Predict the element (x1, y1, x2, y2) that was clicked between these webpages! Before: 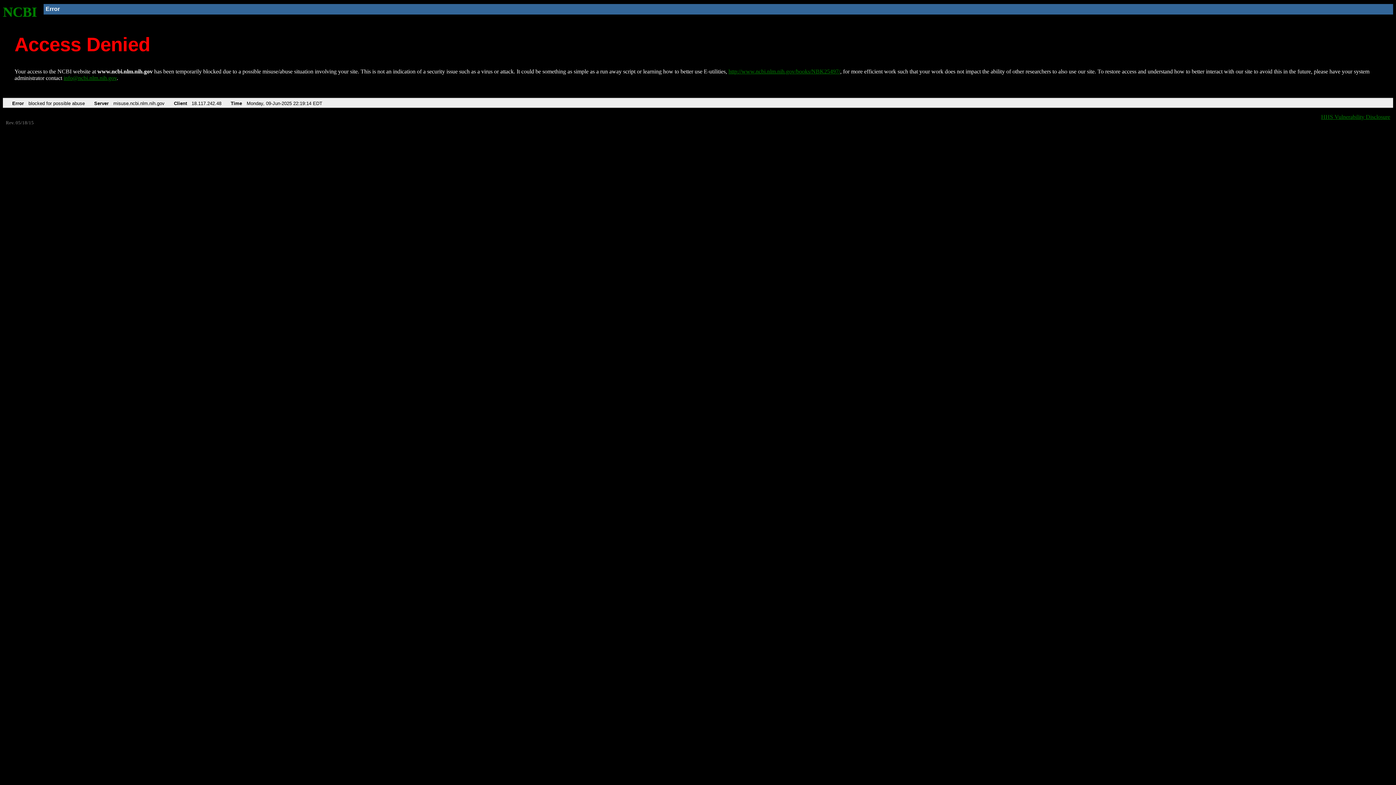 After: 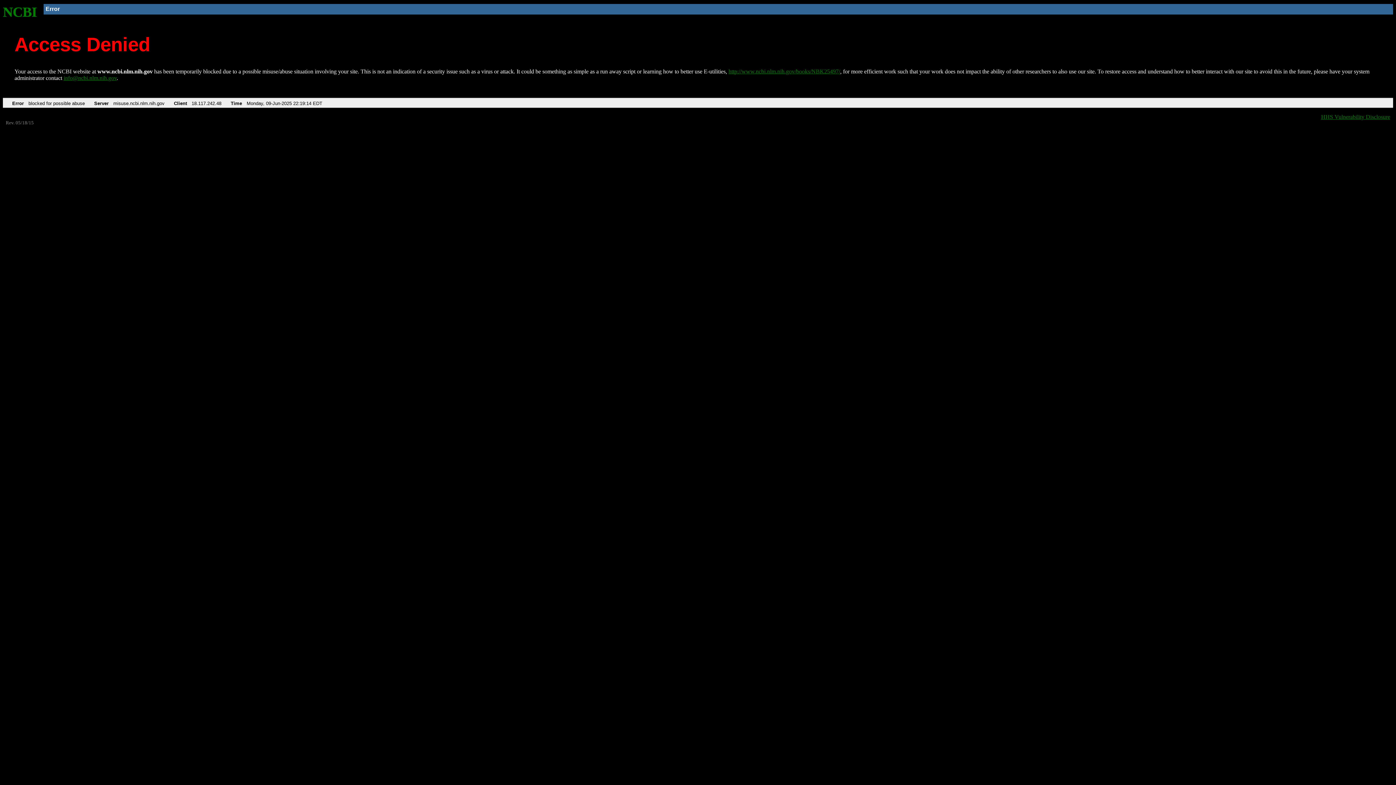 Action: bbox: (63, 75, 116, 81) label: info@ncbi.nlm.nih.gov